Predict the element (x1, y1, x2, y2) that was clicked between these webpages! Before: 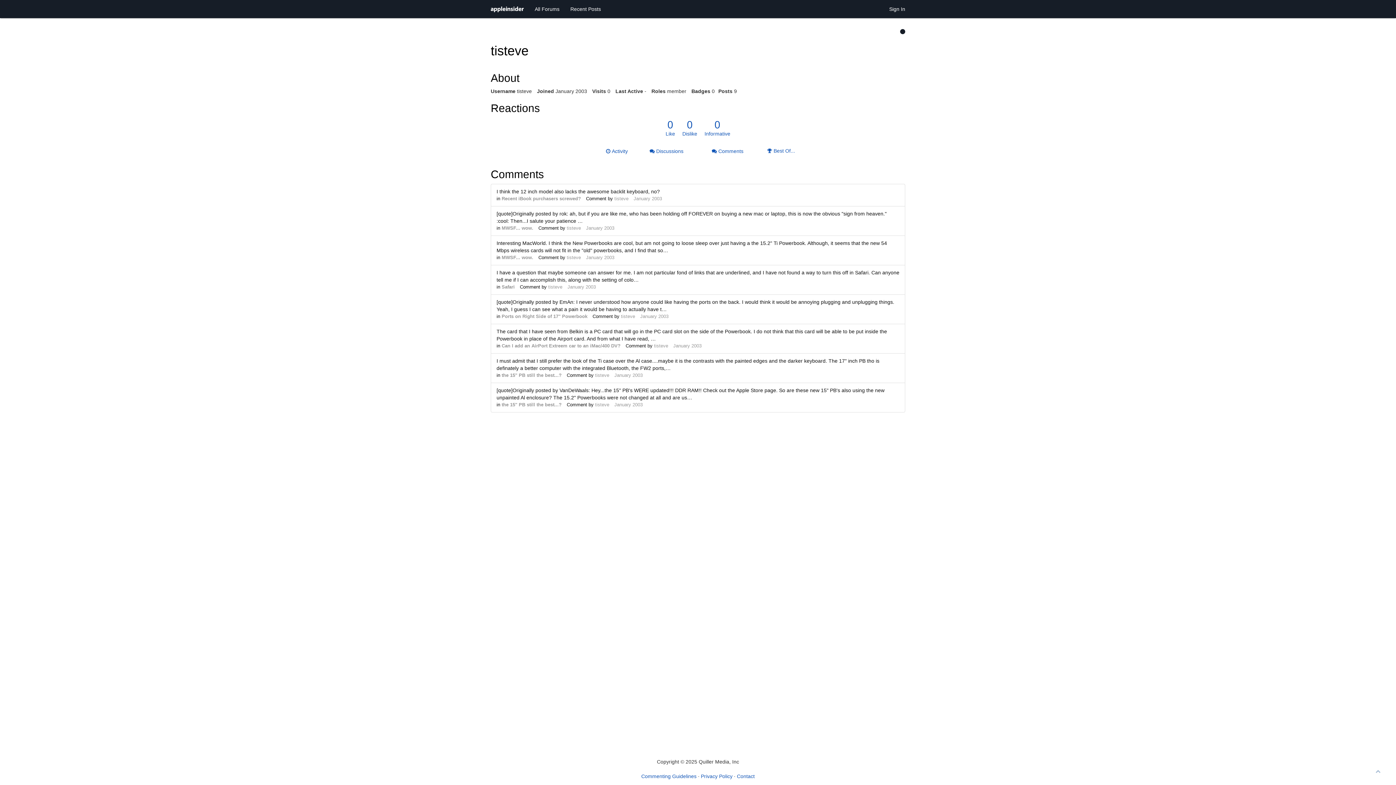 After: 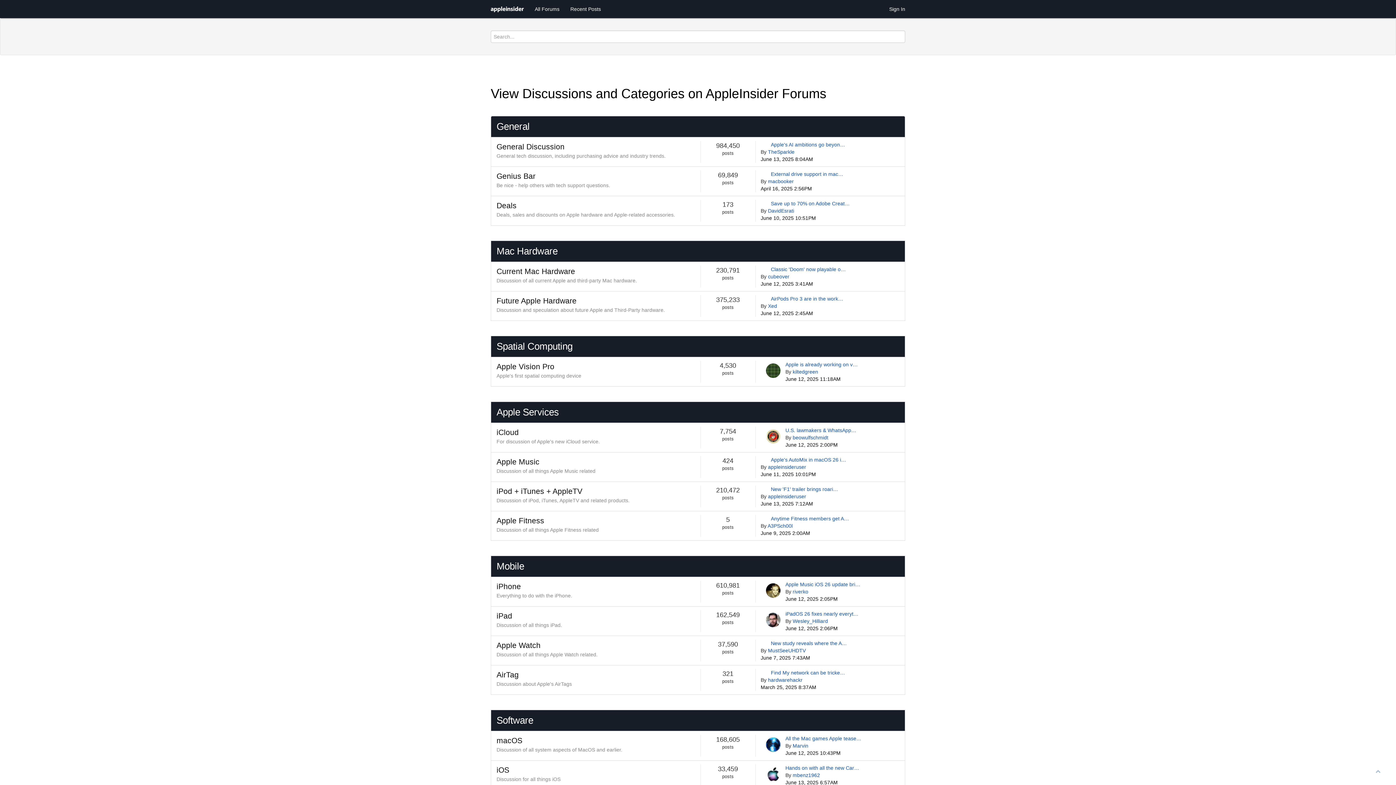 Action: label: All Forums bbox: (529, 0, 565, 18)